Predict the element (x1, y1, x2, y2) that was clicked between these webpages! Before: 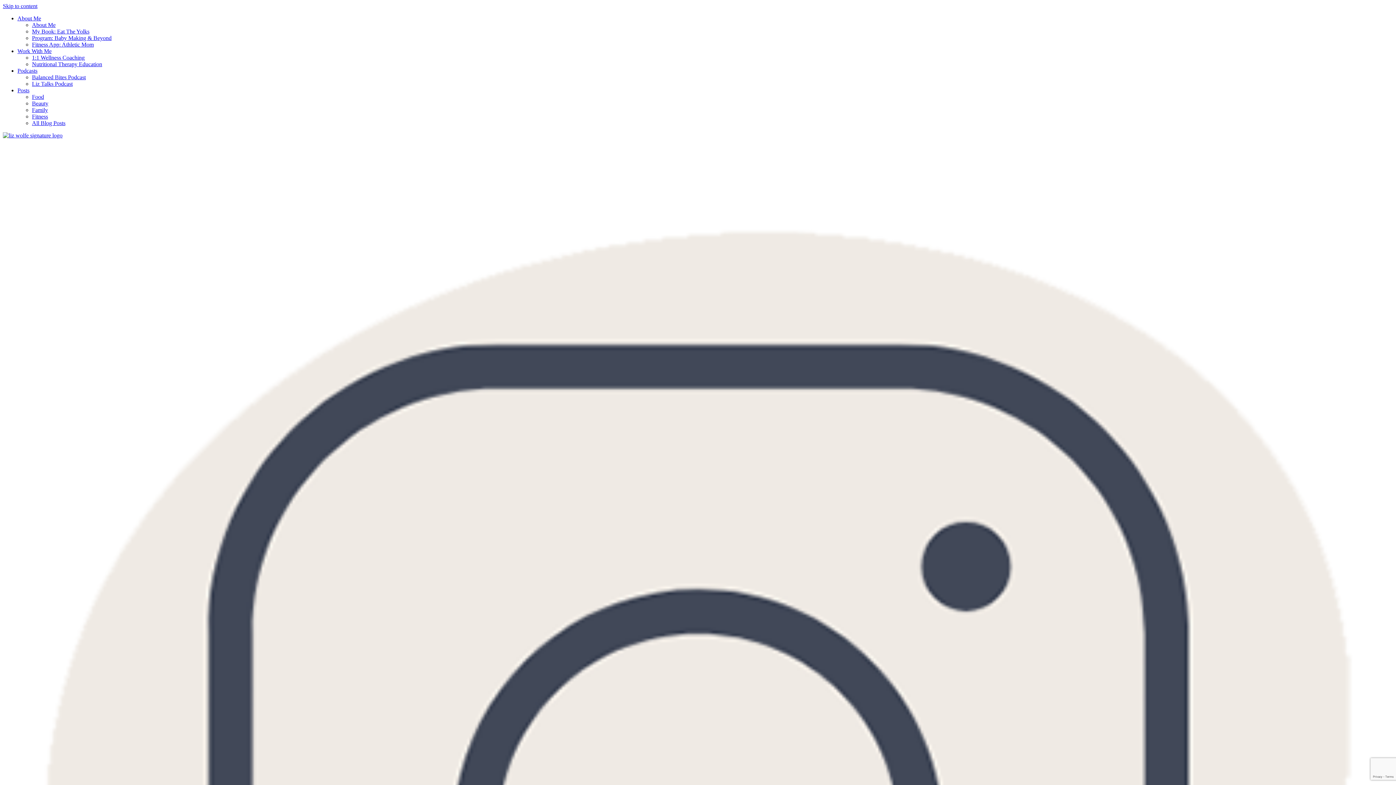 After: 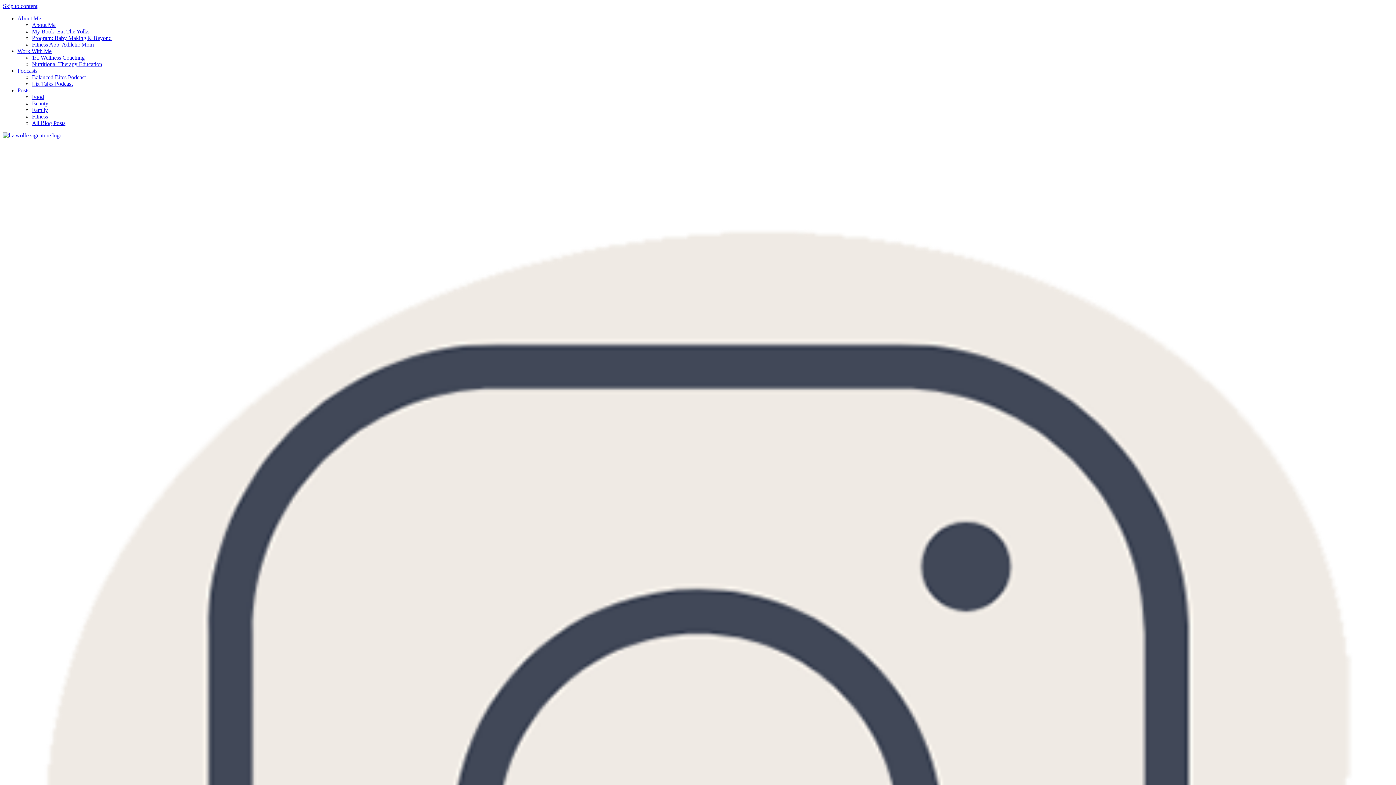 Action: label: About Me bbox: (32, 21, 55, 28)